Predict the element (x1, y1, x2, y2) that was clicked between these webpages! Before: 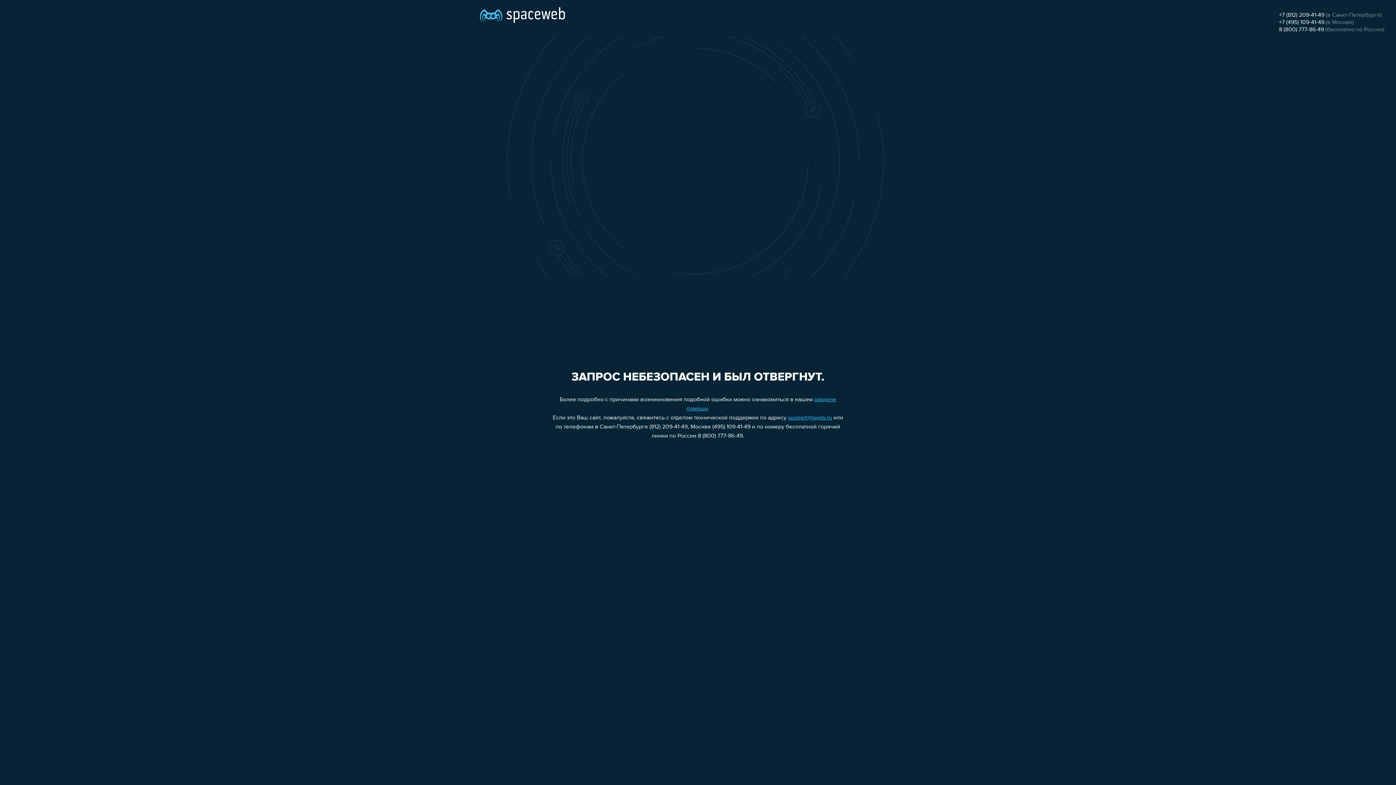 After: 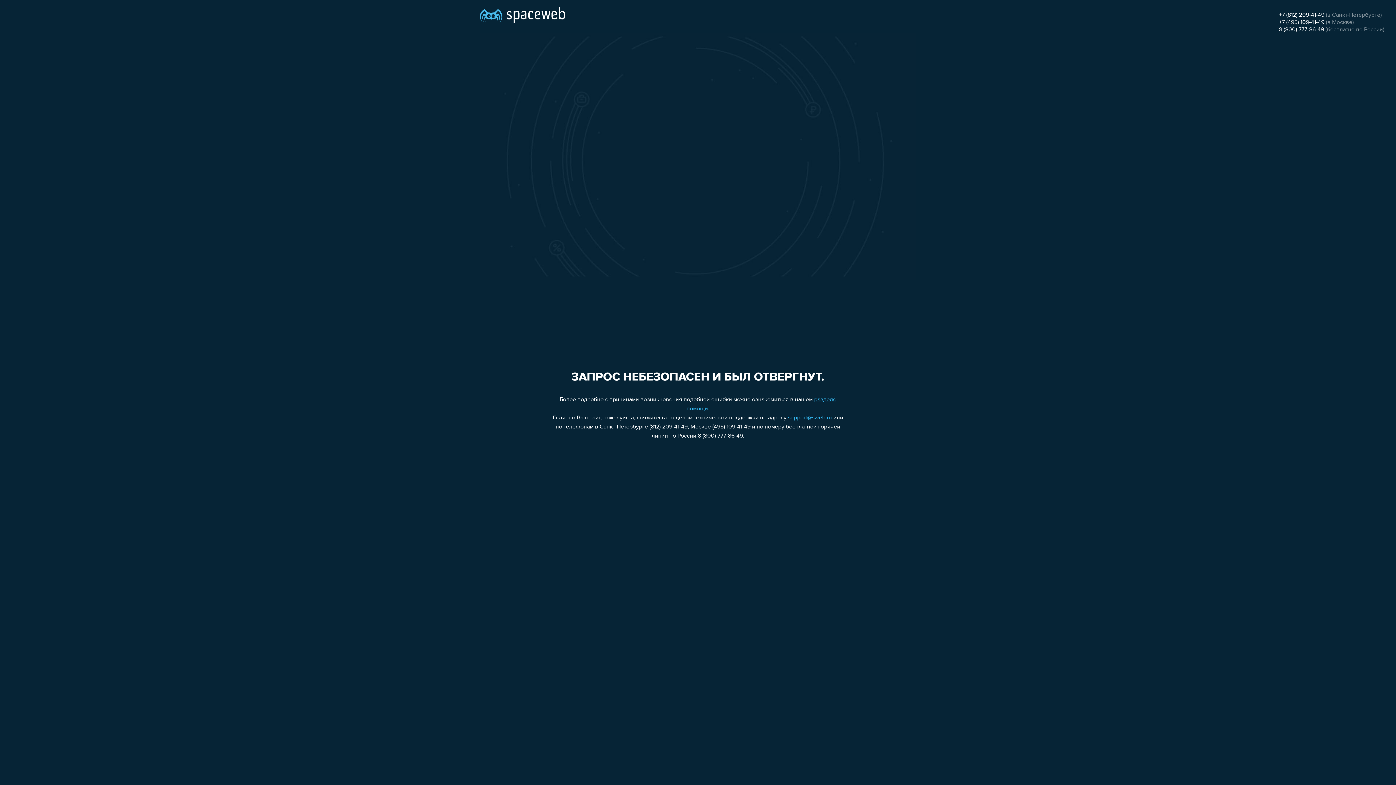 Action: label: +7 (495) 109-41-49 bbox: (1279, 19, 1324, 25)